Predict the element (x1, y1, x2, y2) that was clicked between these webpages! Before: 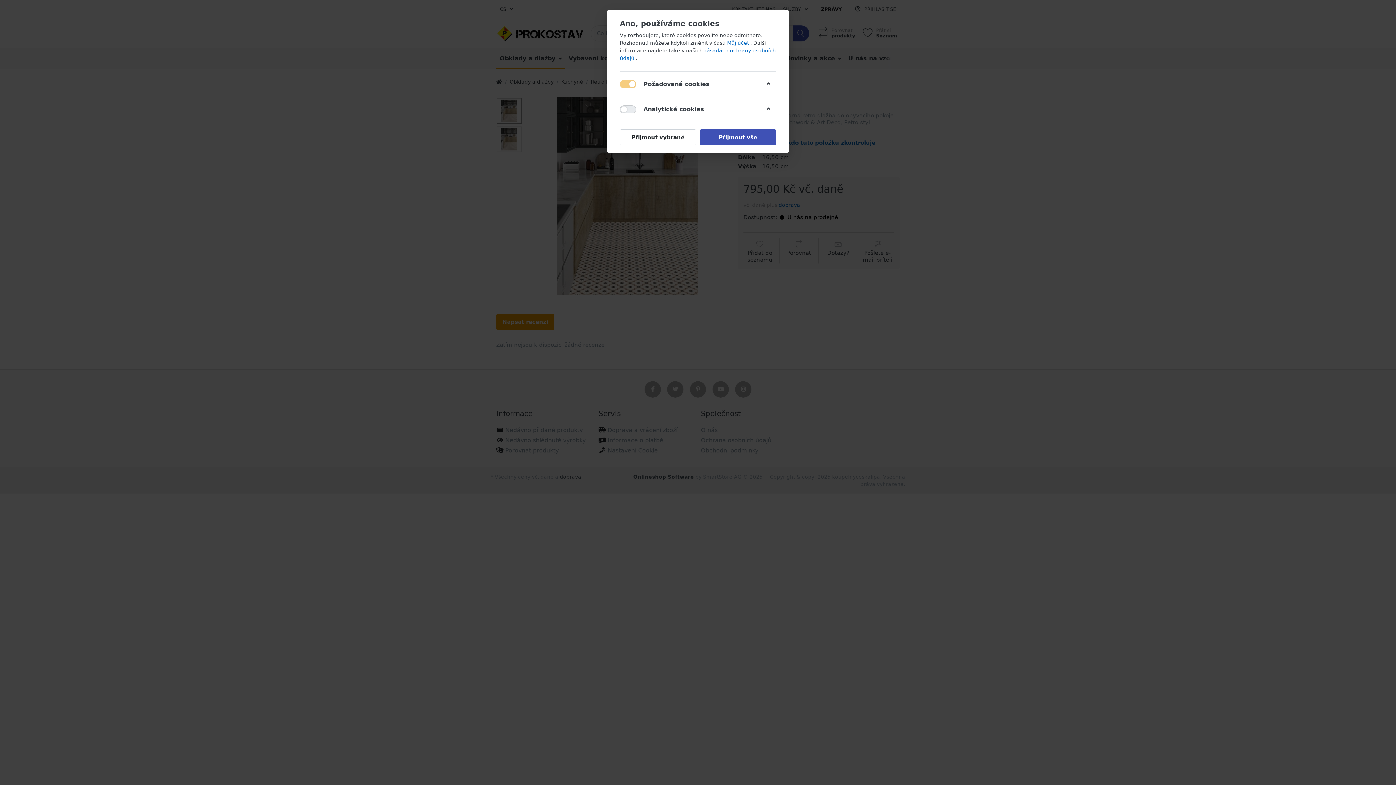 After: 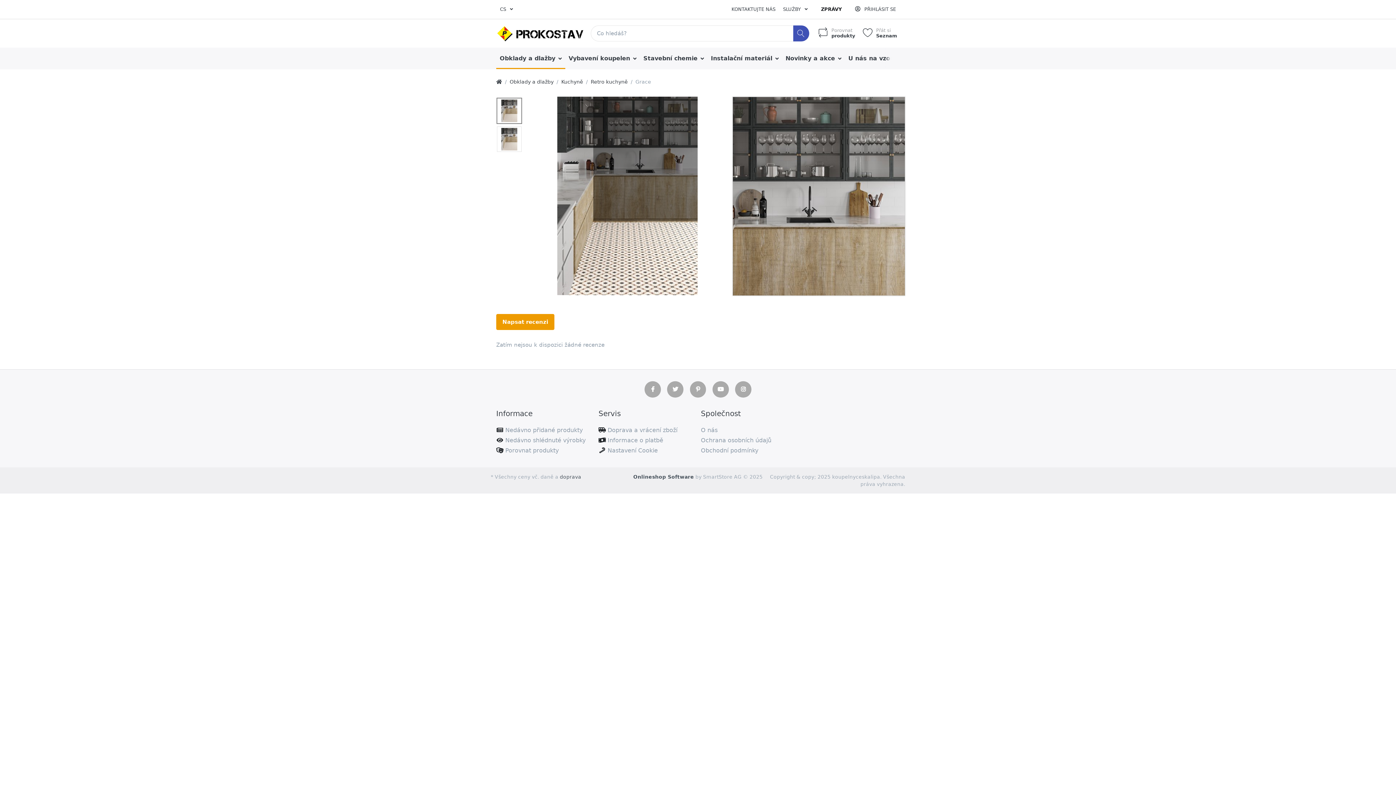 Action: label: Přijmout vybrané bbox: (620, 129, 696, 145)